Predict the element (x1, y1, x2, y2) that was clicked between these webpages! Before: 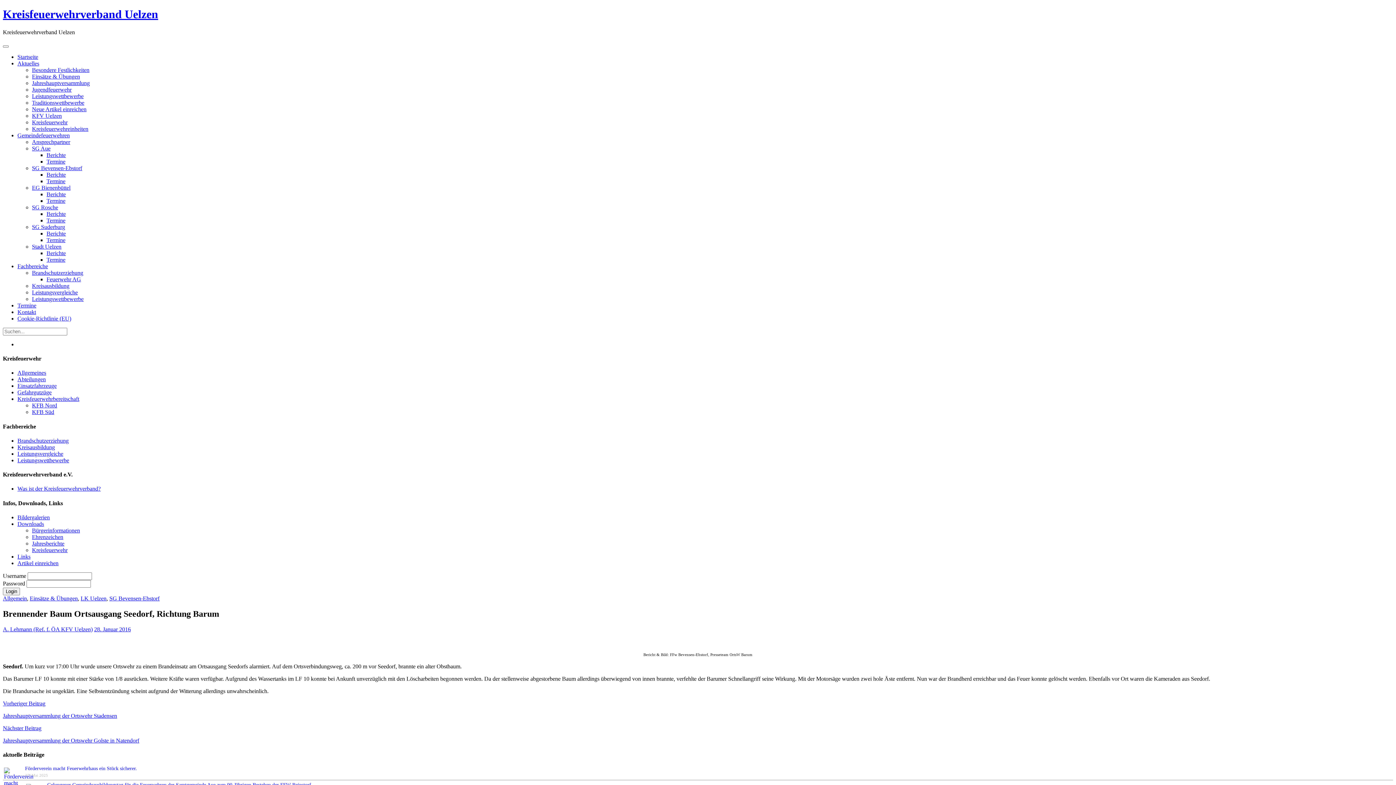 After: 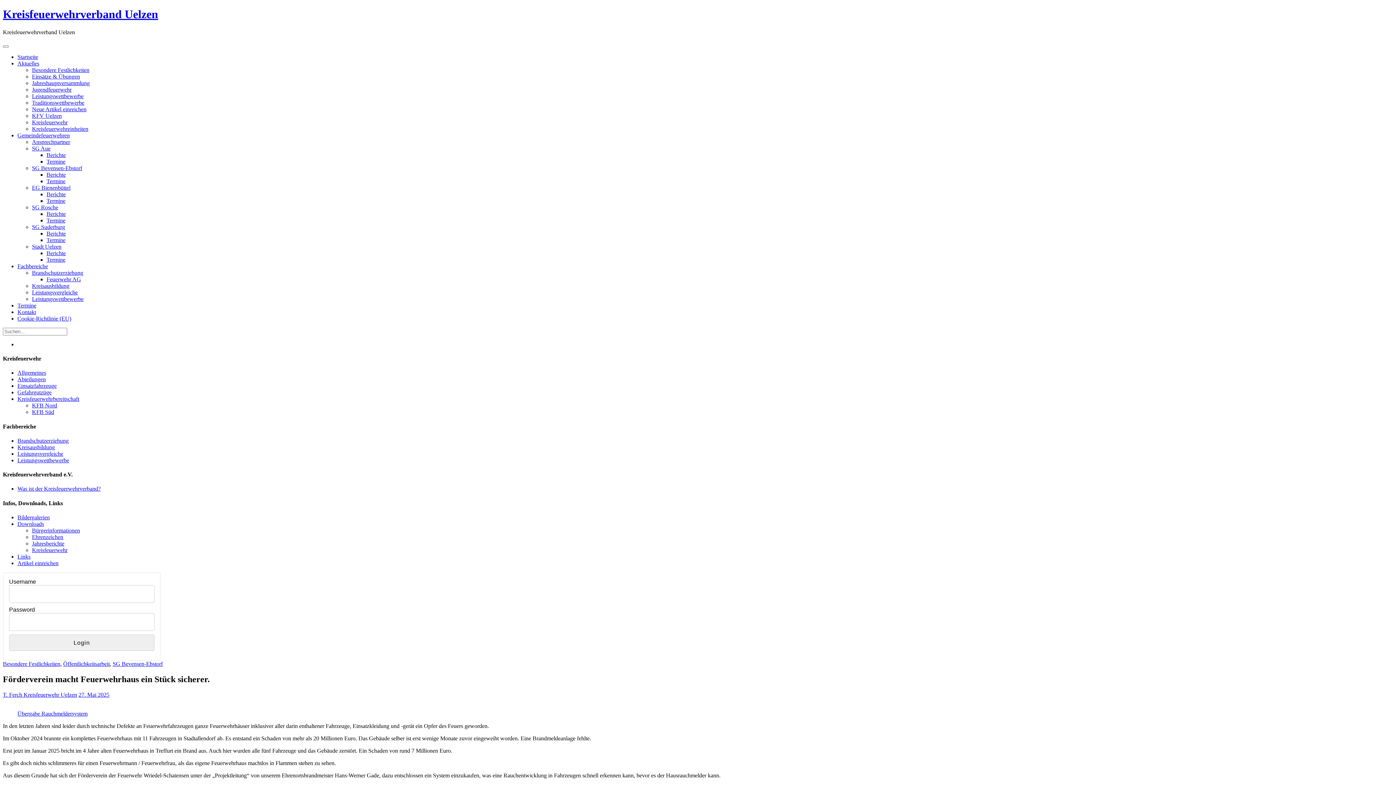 Action: bbox: (25, 766, 137, 771) label: Förderverein macht Feuerwehrhaus ein Stück sicherer.